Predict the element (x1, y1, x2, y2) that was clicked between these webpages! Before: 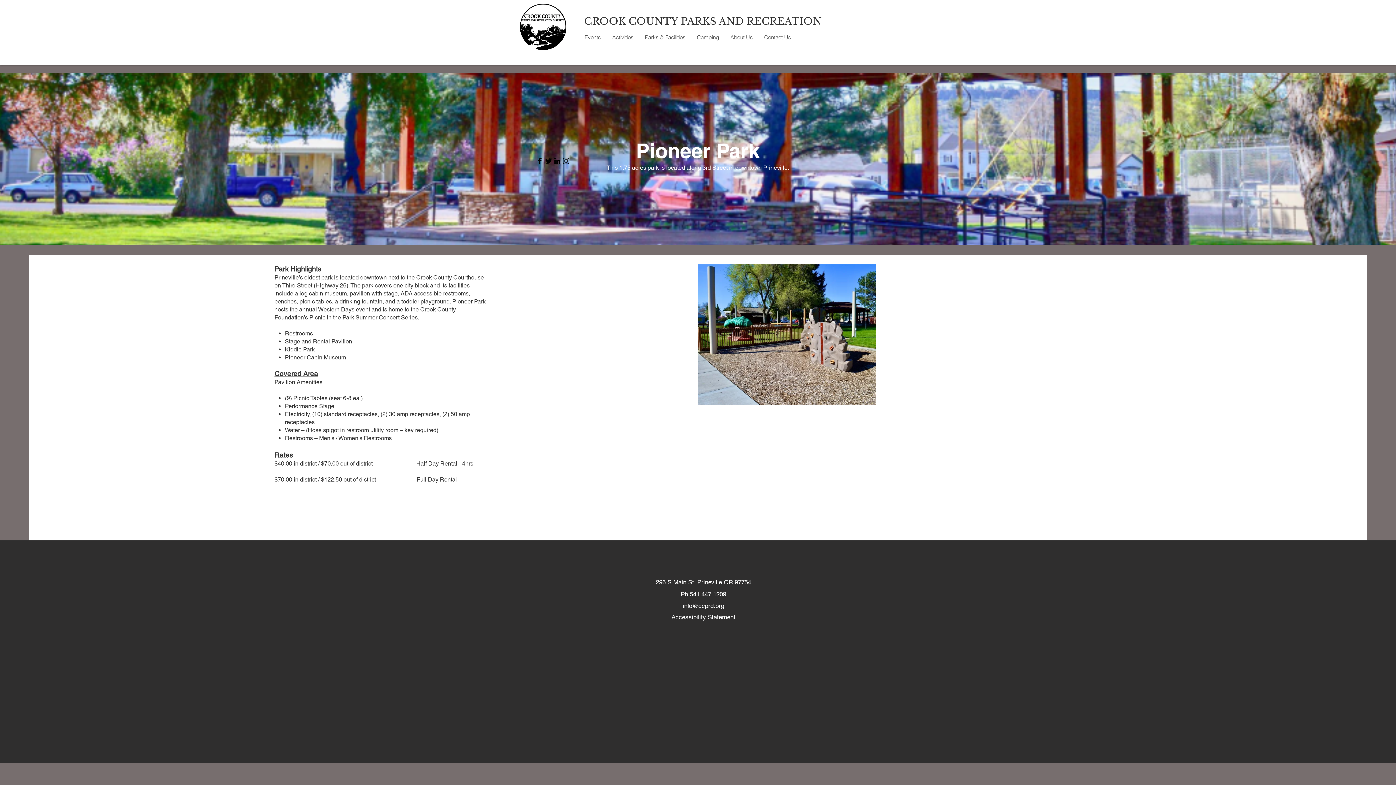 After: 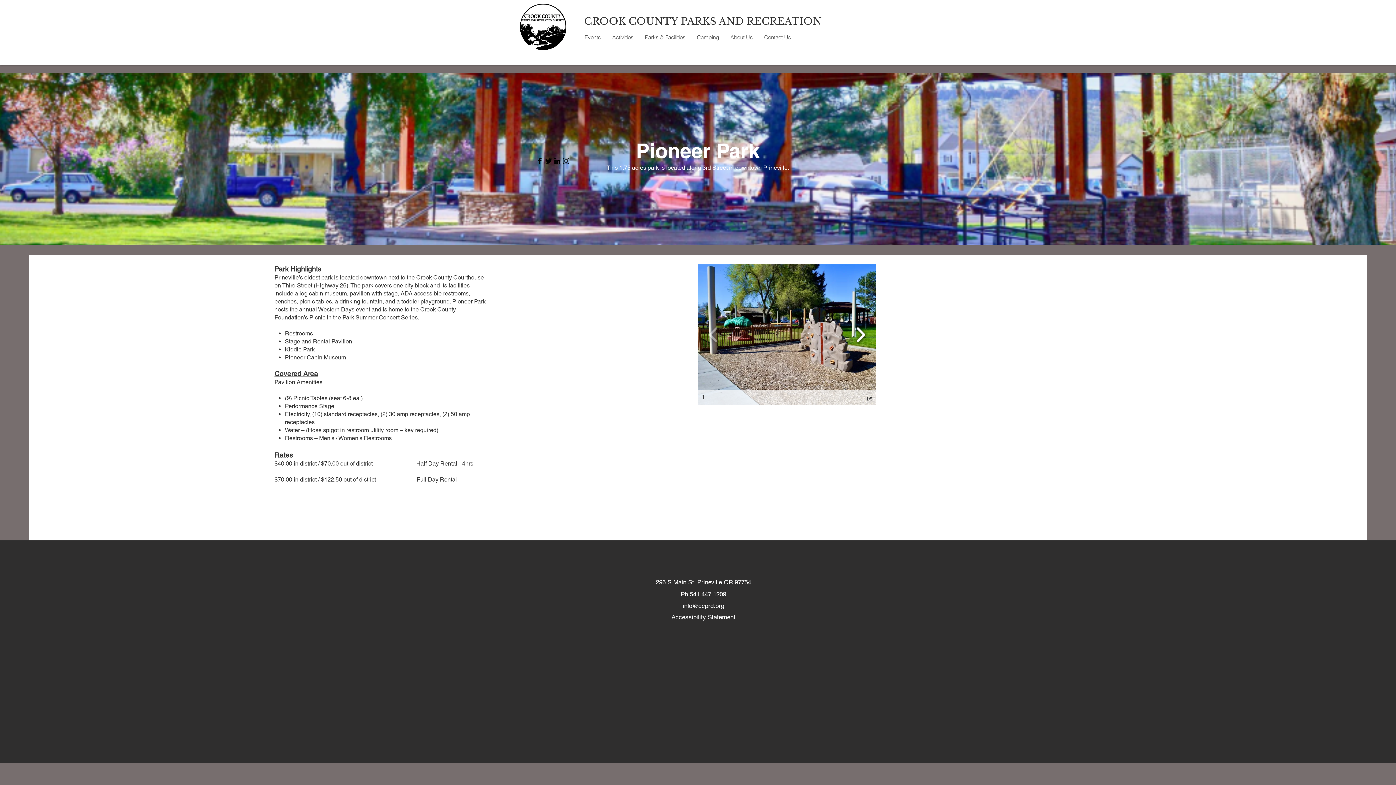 Action: bbox: (852, 322, 869, 347)